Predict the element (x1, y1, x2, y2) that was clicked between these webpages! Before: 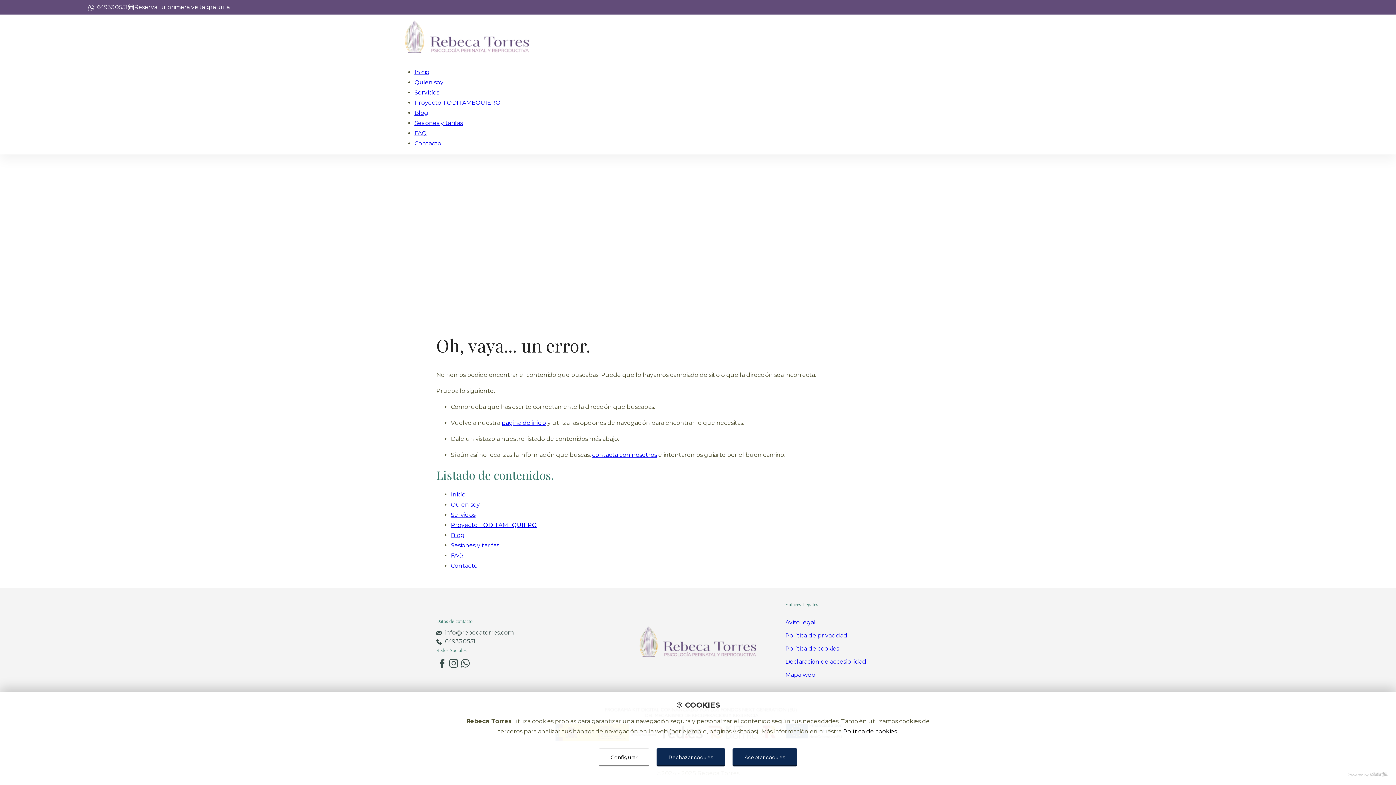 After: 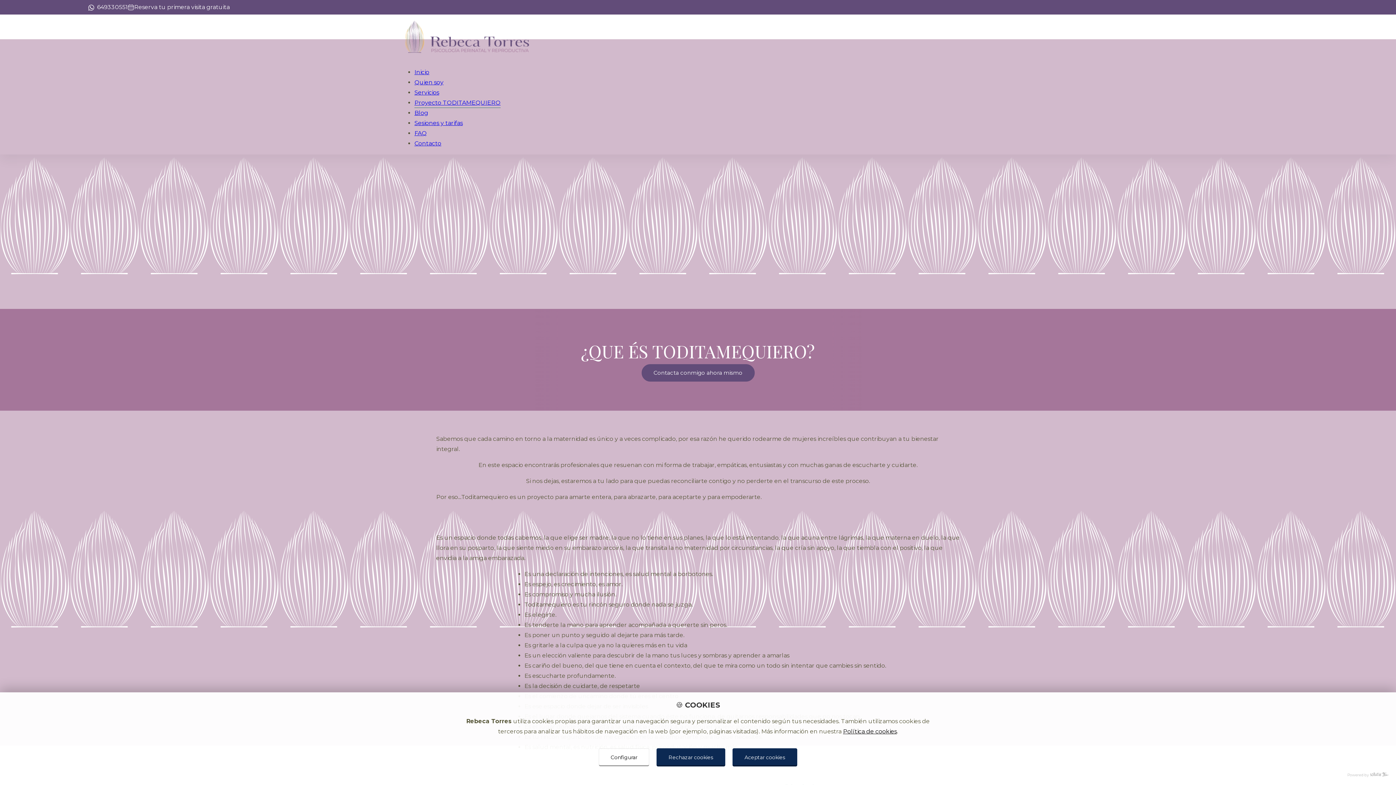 Action: bbox: (450, 521, 537, 528) label: Proyecto TODITAMEQUIERO